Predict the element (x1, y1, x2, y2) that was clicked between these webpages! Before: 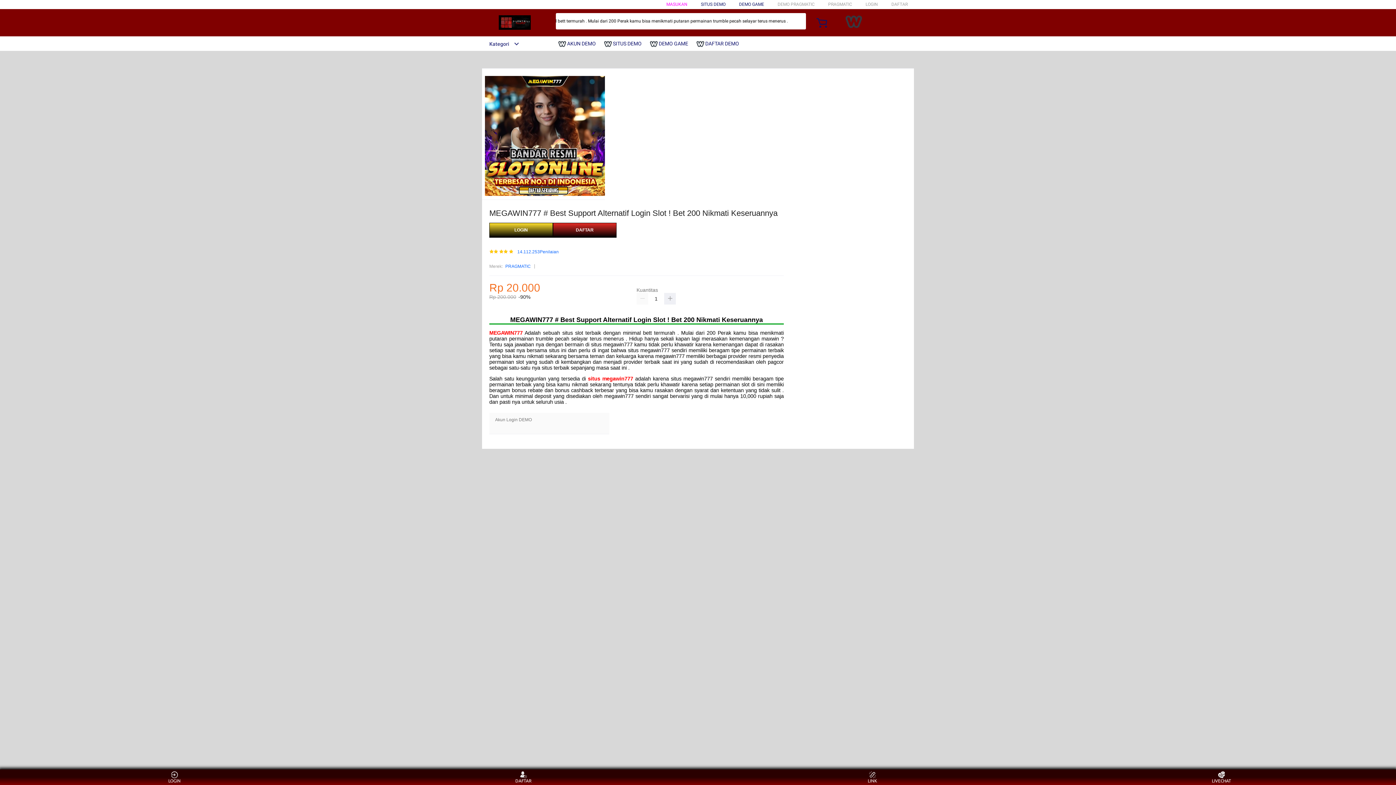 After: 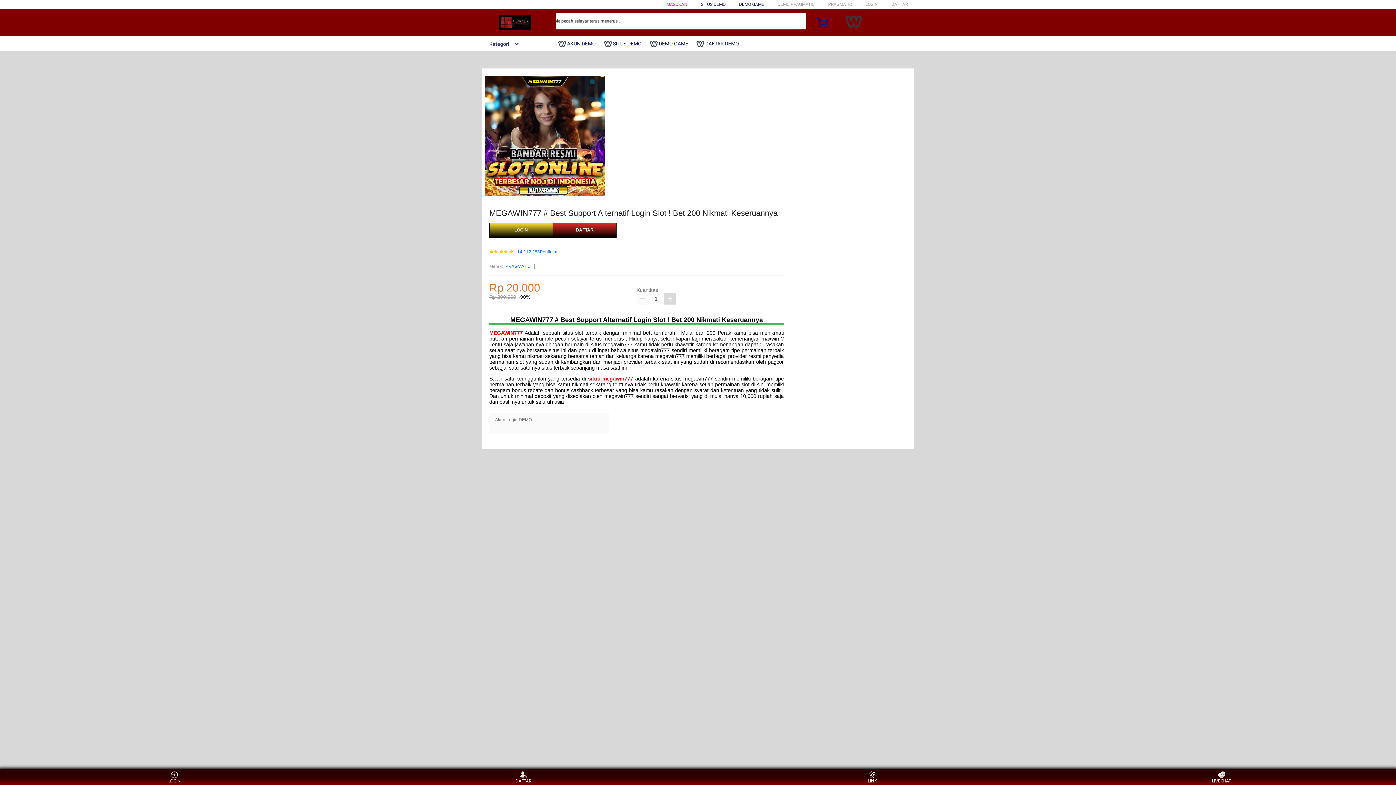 Action: bbox: (664, 293, 676, 304)